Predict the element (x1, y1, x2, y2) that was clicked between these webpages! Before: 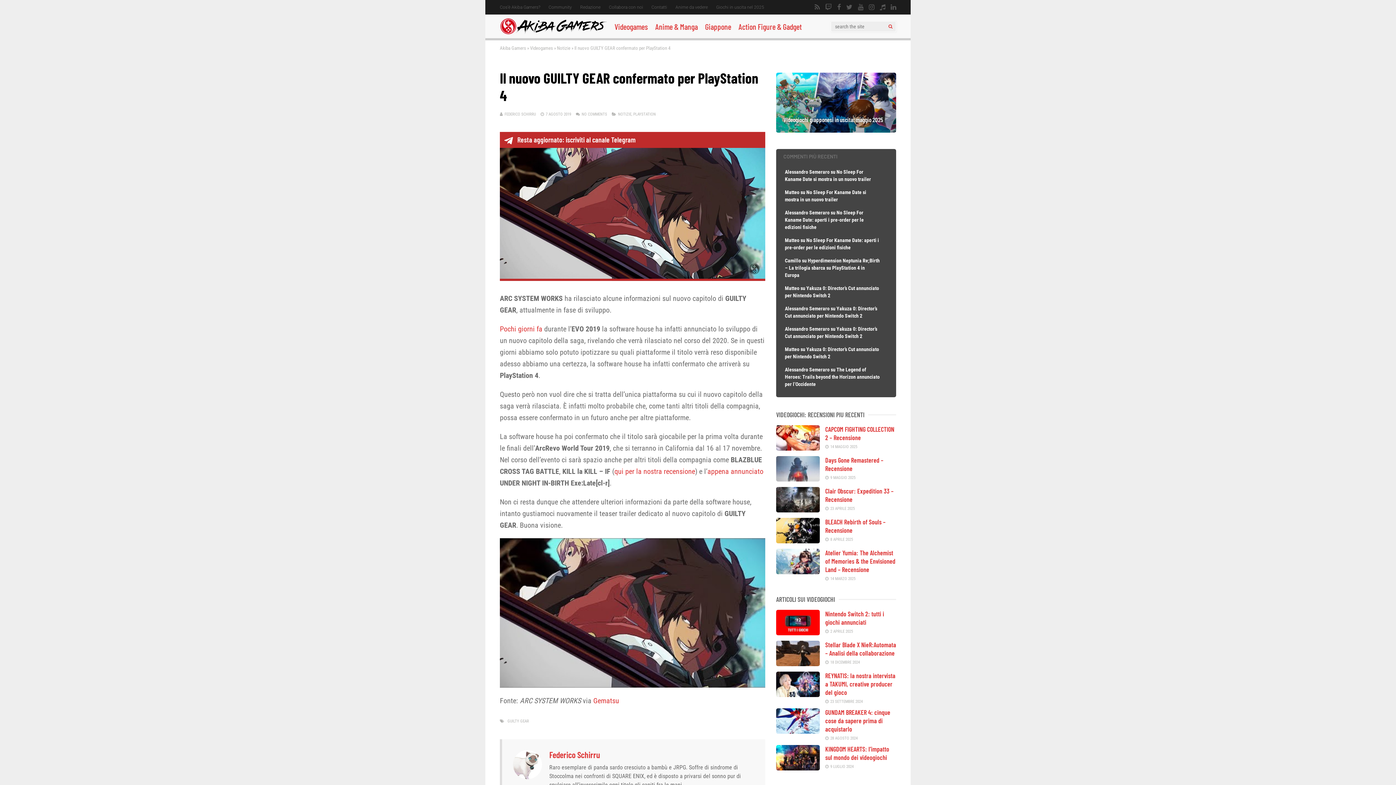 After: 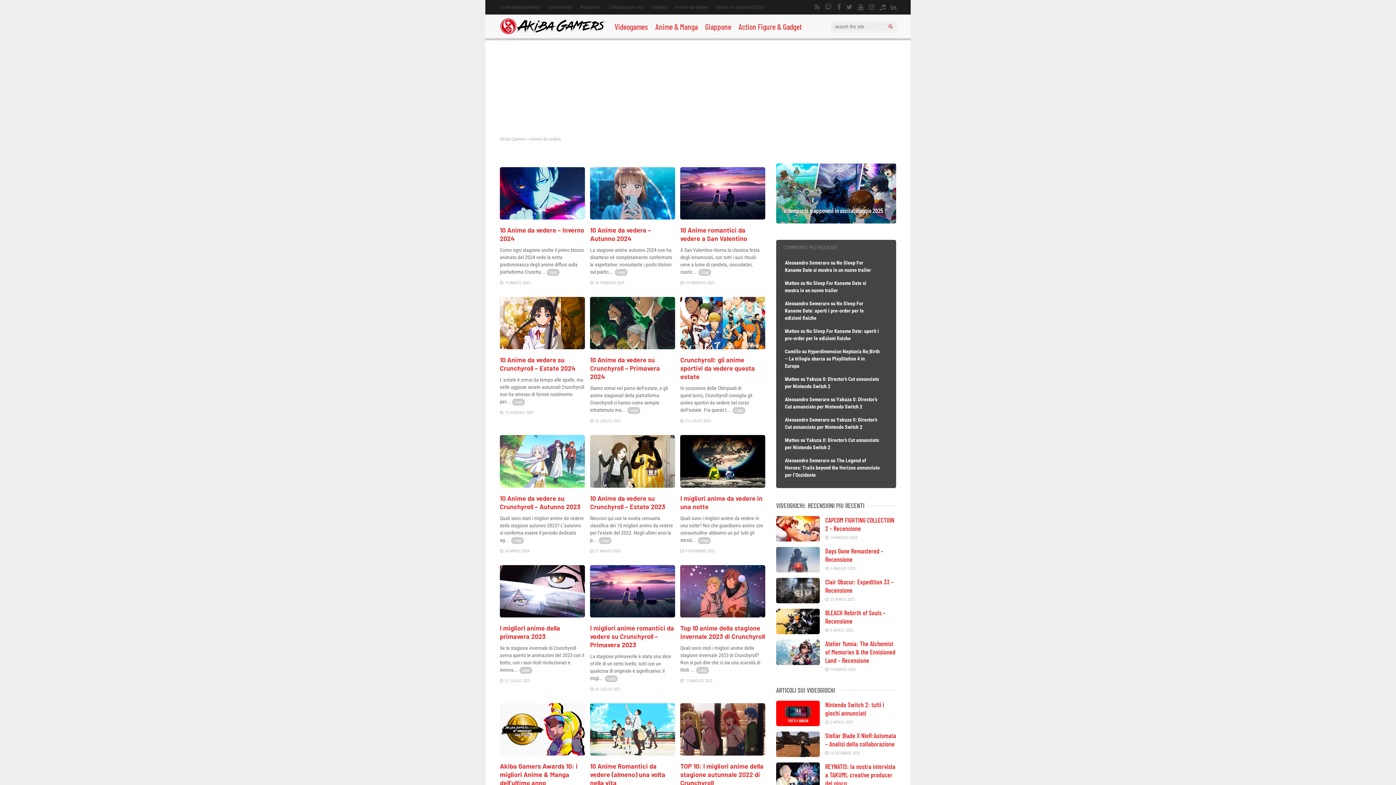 Action: label: Anime da vedere bbox: (675, 0, 708, 14)